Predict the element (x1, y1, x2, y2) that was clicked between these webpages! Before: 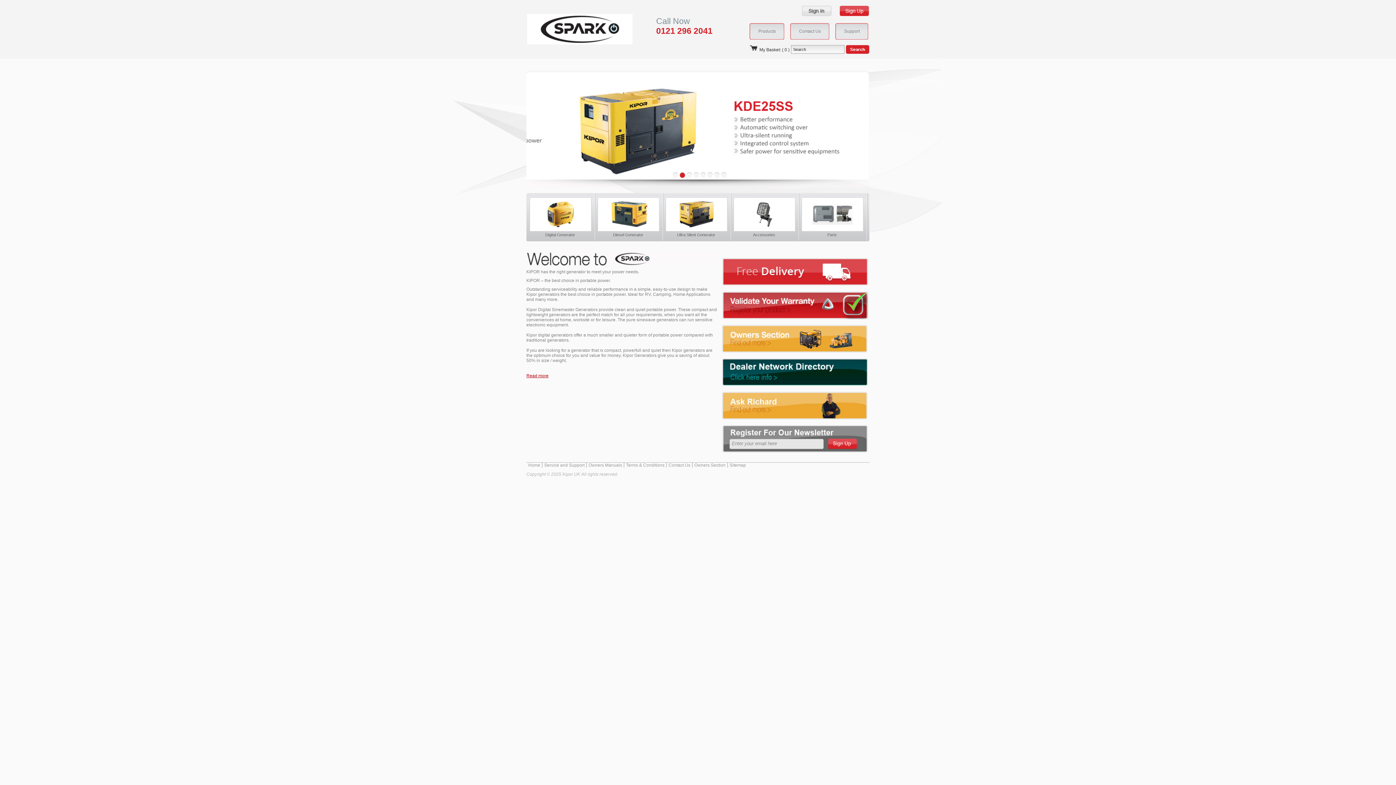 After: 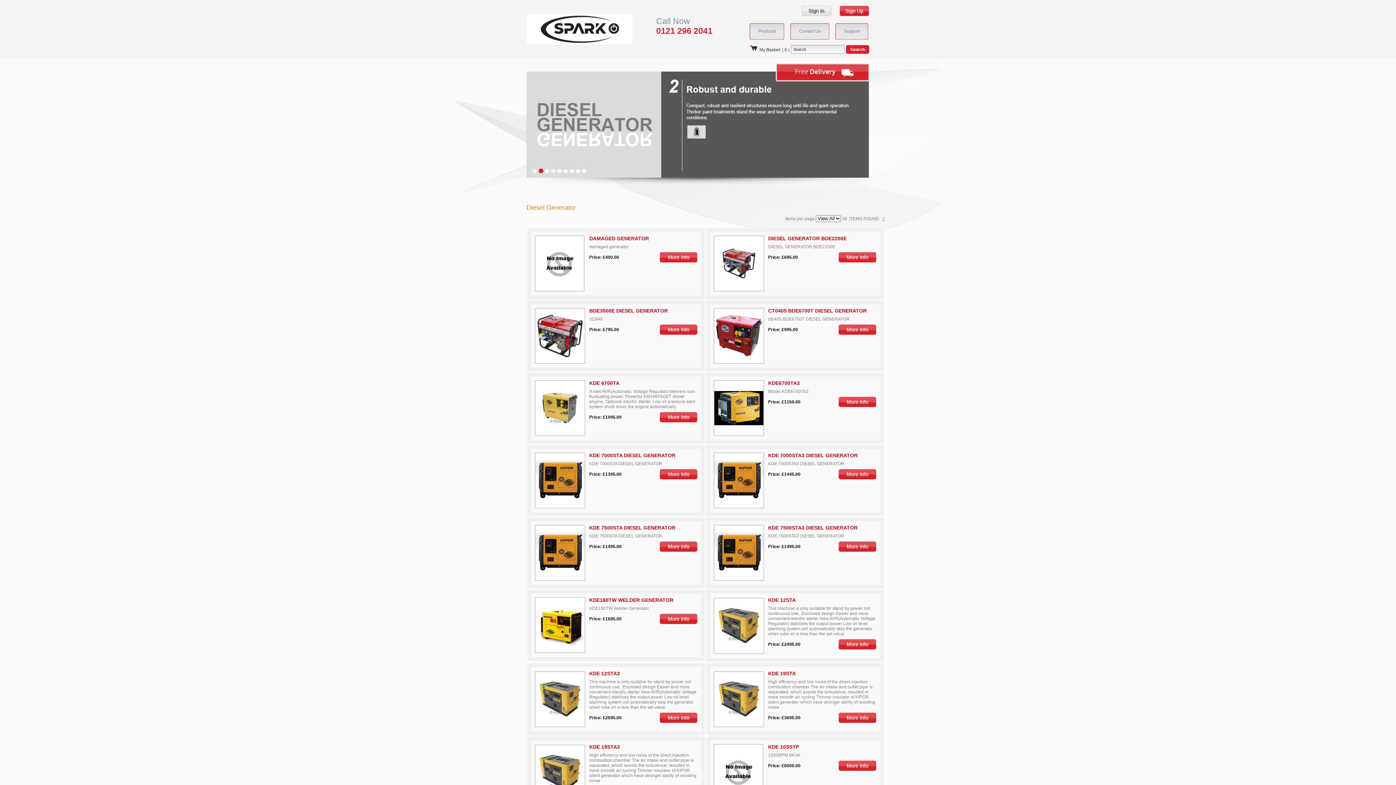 Action: bbox: (608, 224, 649, 229)